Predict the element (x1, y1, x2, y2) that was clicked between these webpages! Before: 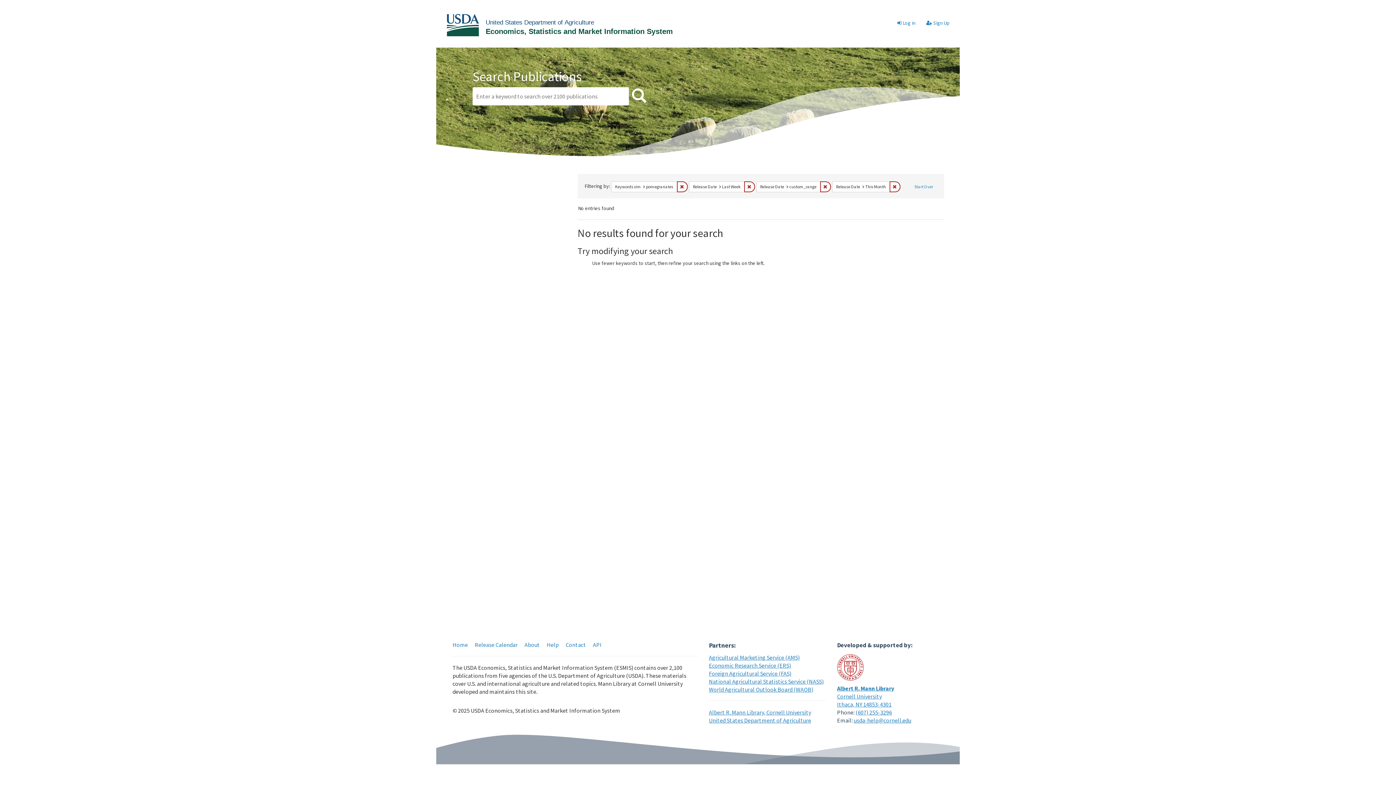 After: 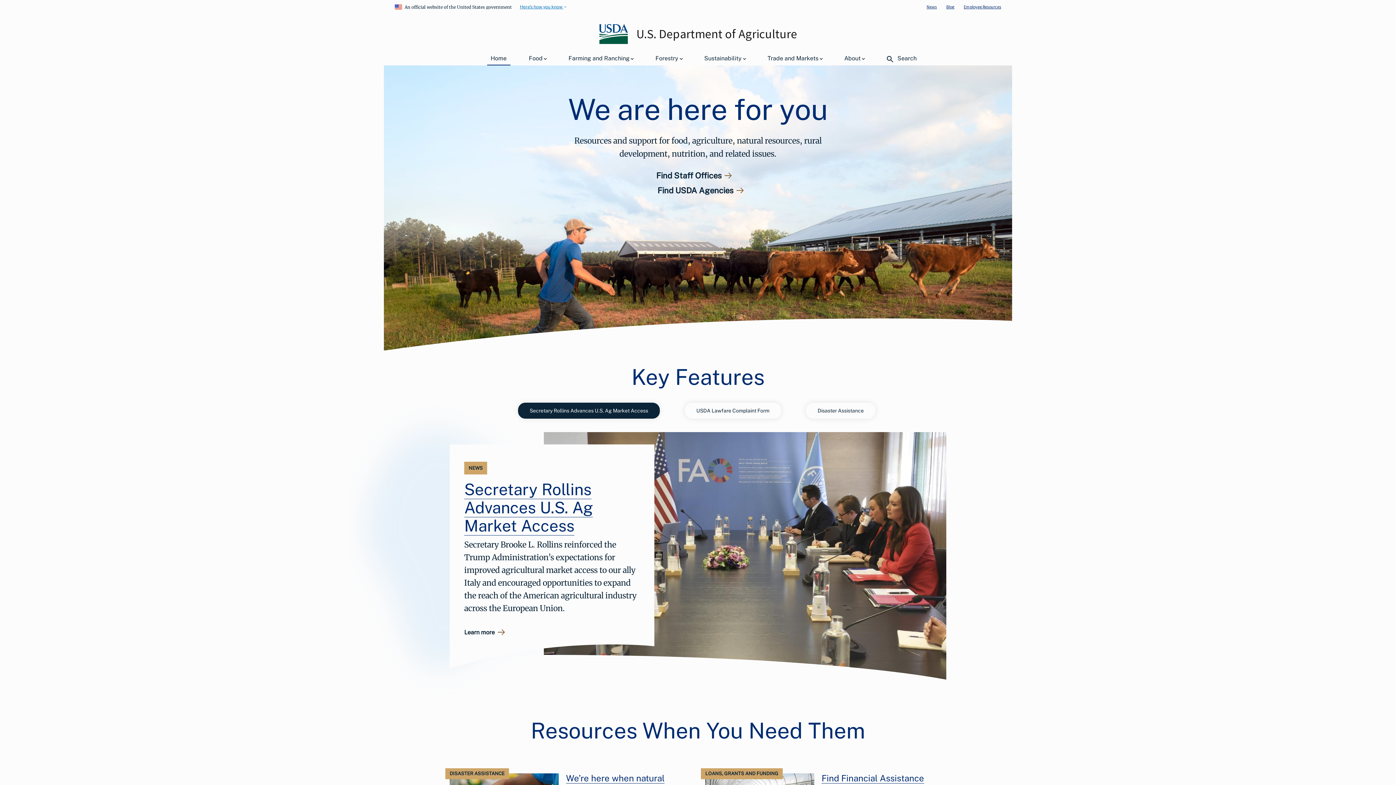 Action: bbox: (709, 717, 811, 724) label: United States Department of Agriculture